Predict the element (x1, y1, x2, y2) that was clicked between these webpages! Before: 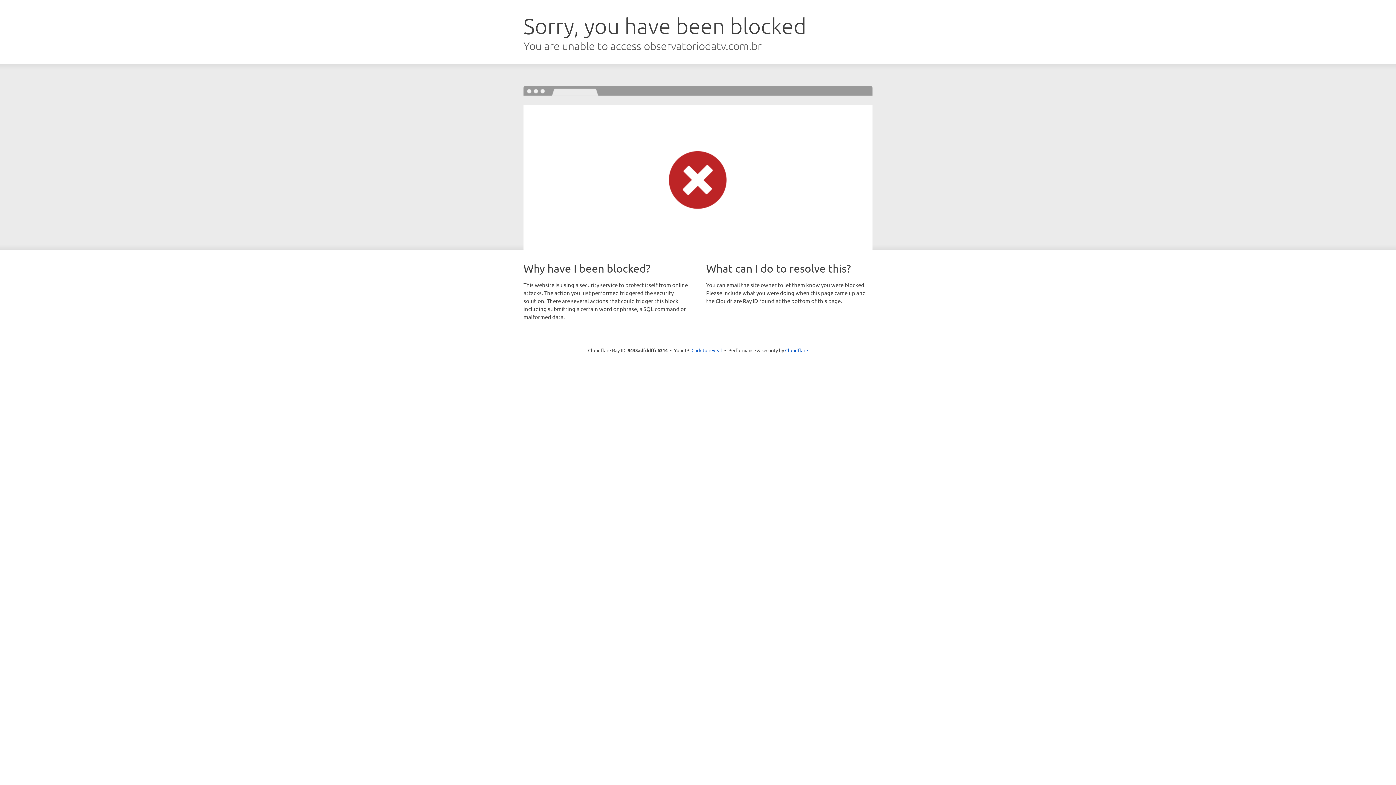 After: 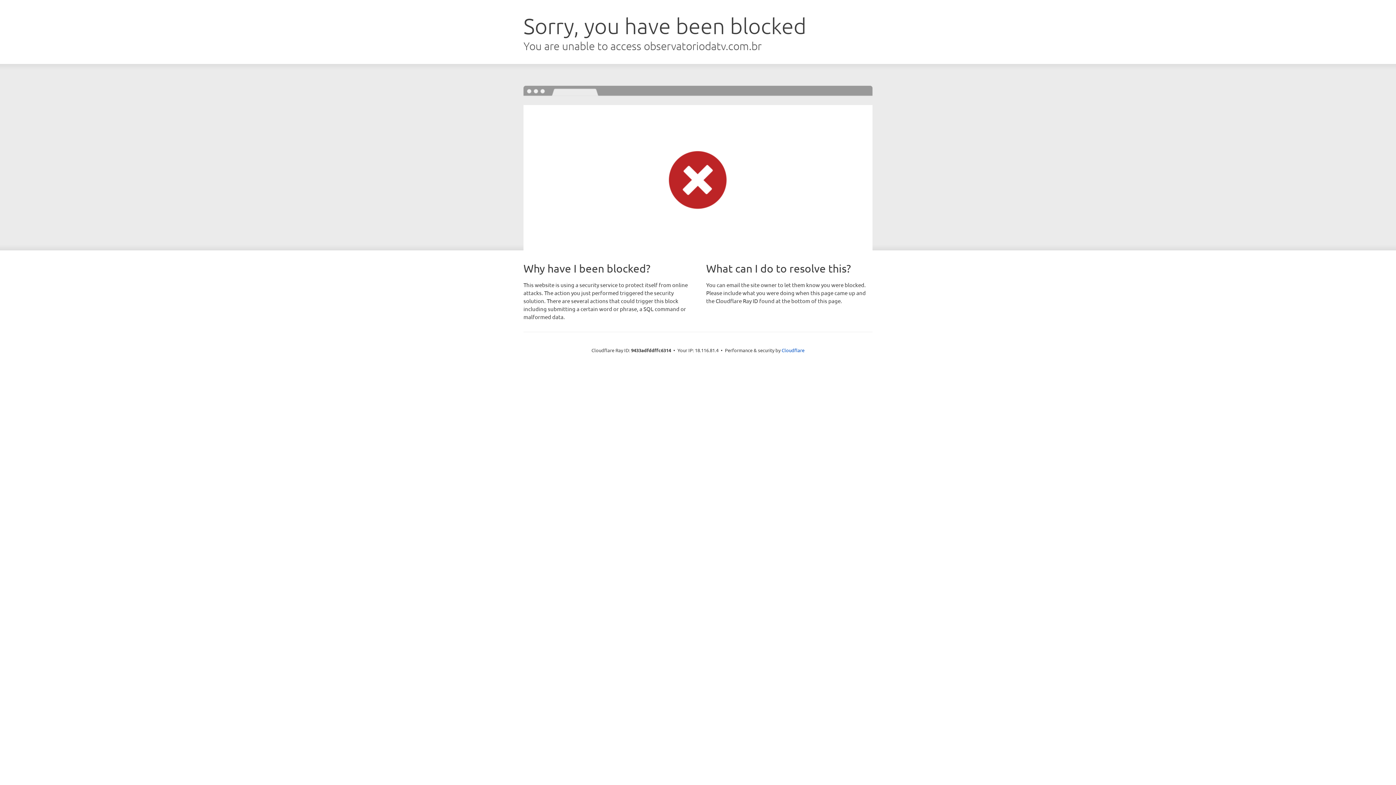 Action: label: Click to reveal bbox: (691, 346, 722, 353)